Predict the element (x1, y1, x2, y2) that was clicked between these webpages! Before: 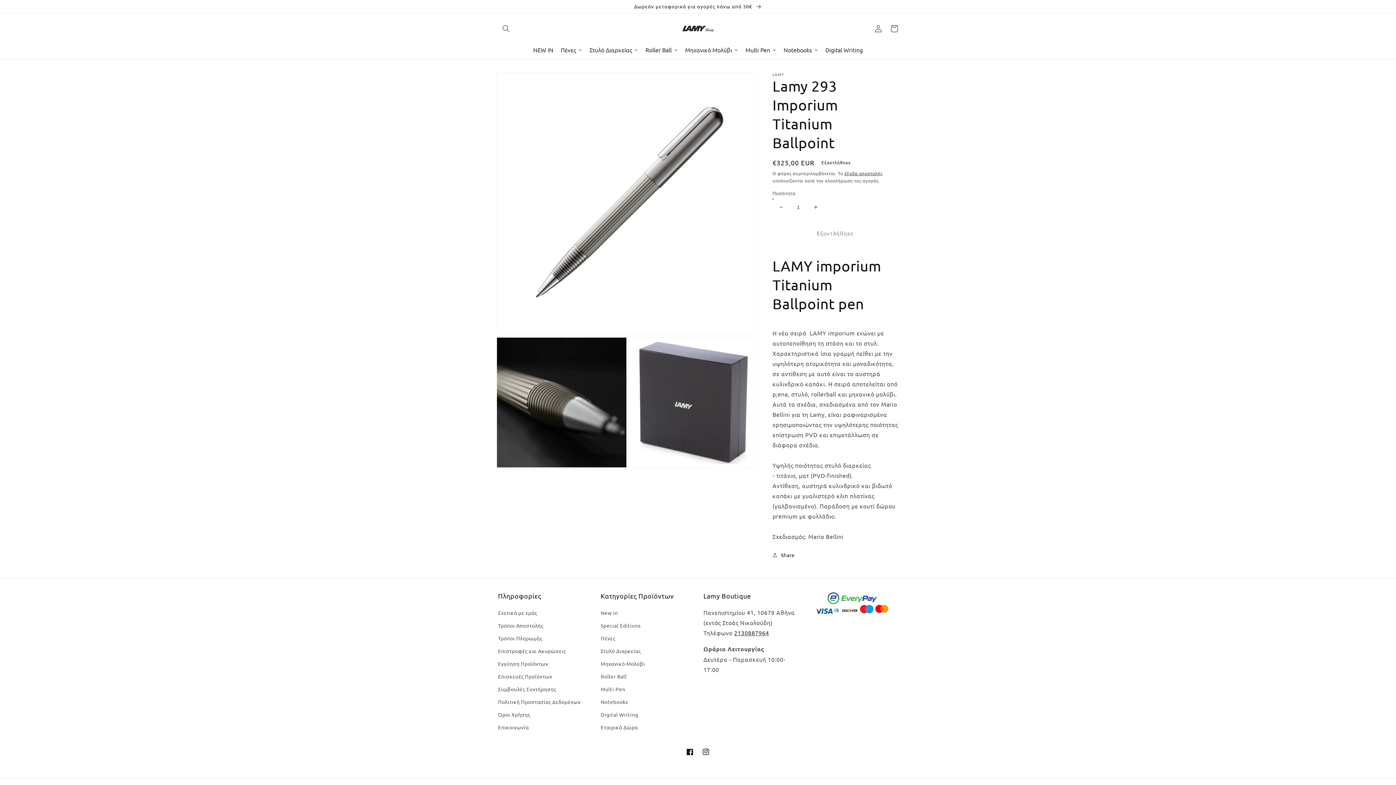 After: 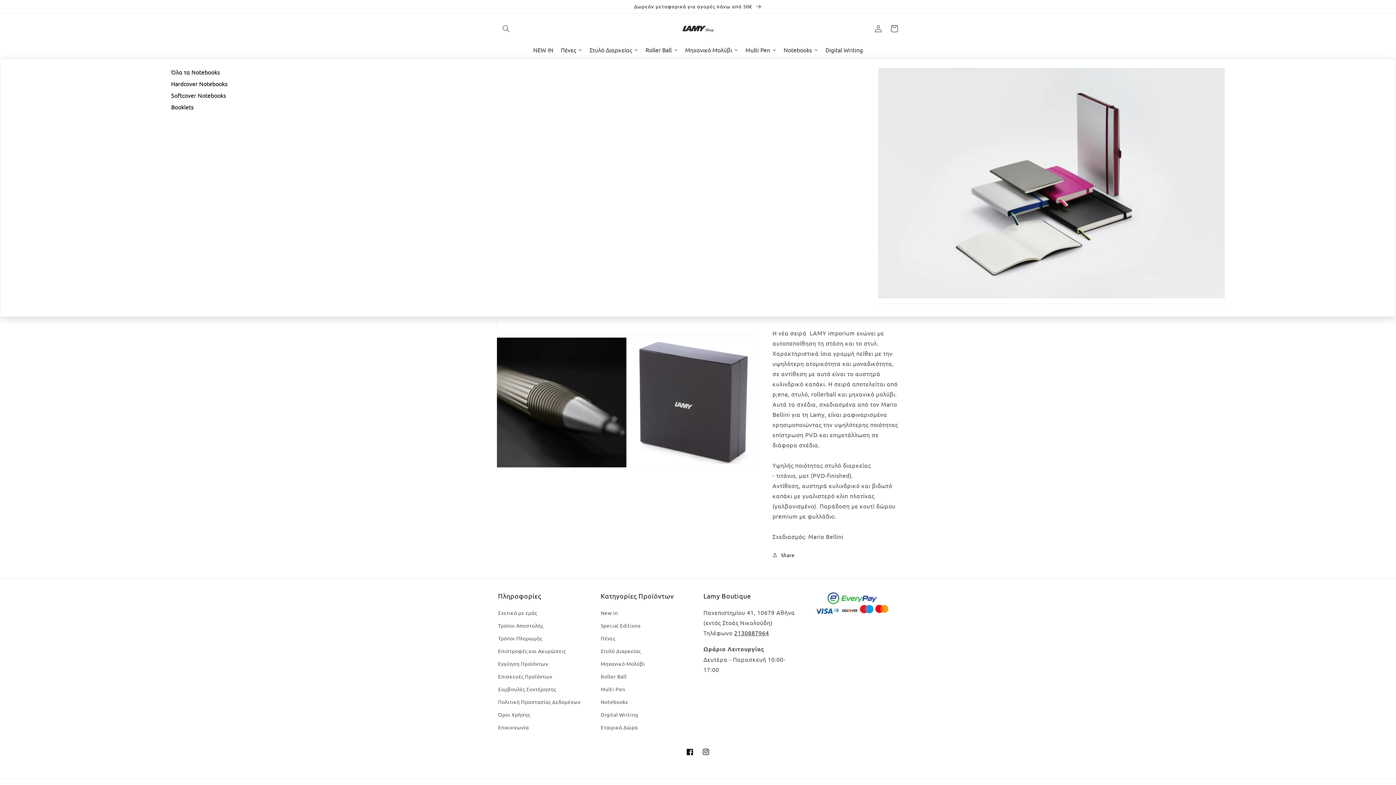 Action: bbox: (780, 40, 822, 58) label: Notebooks